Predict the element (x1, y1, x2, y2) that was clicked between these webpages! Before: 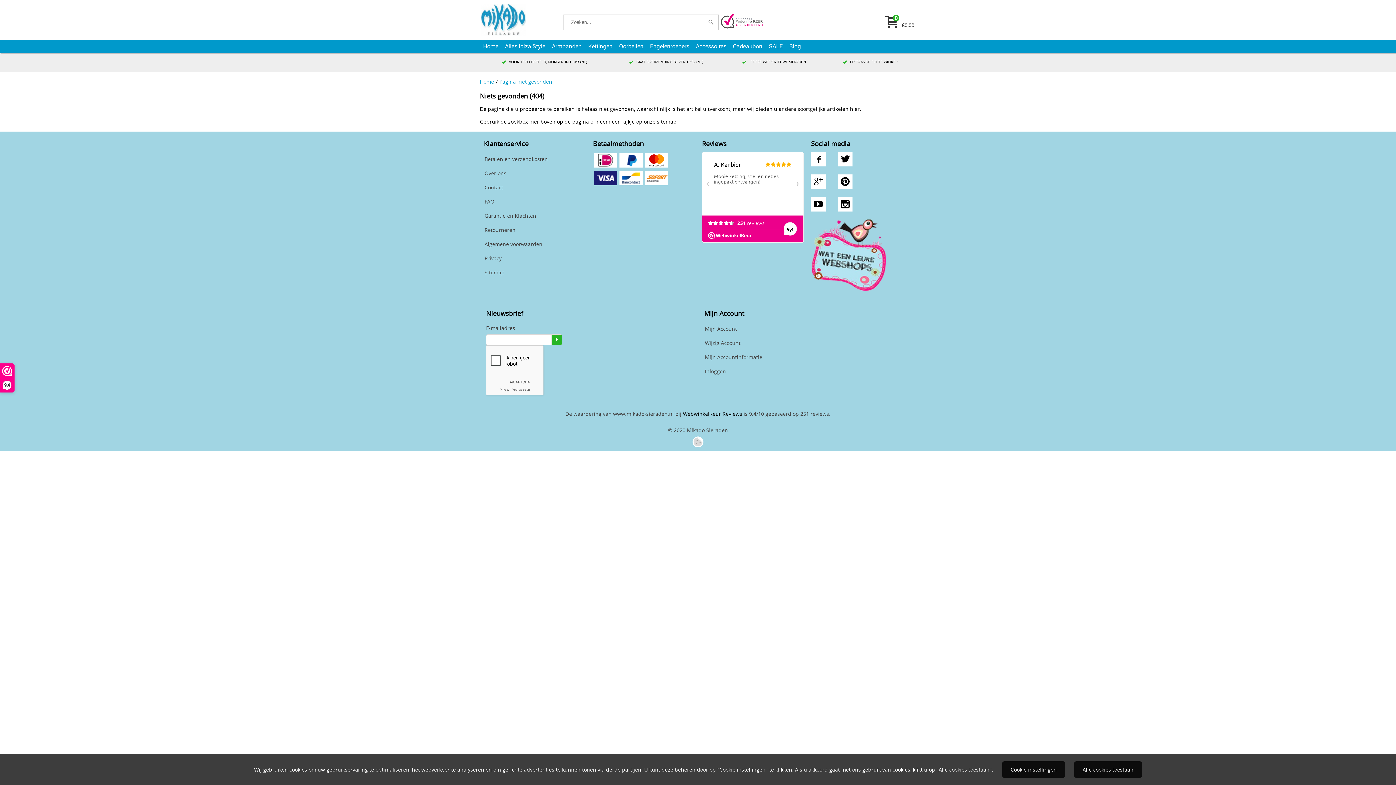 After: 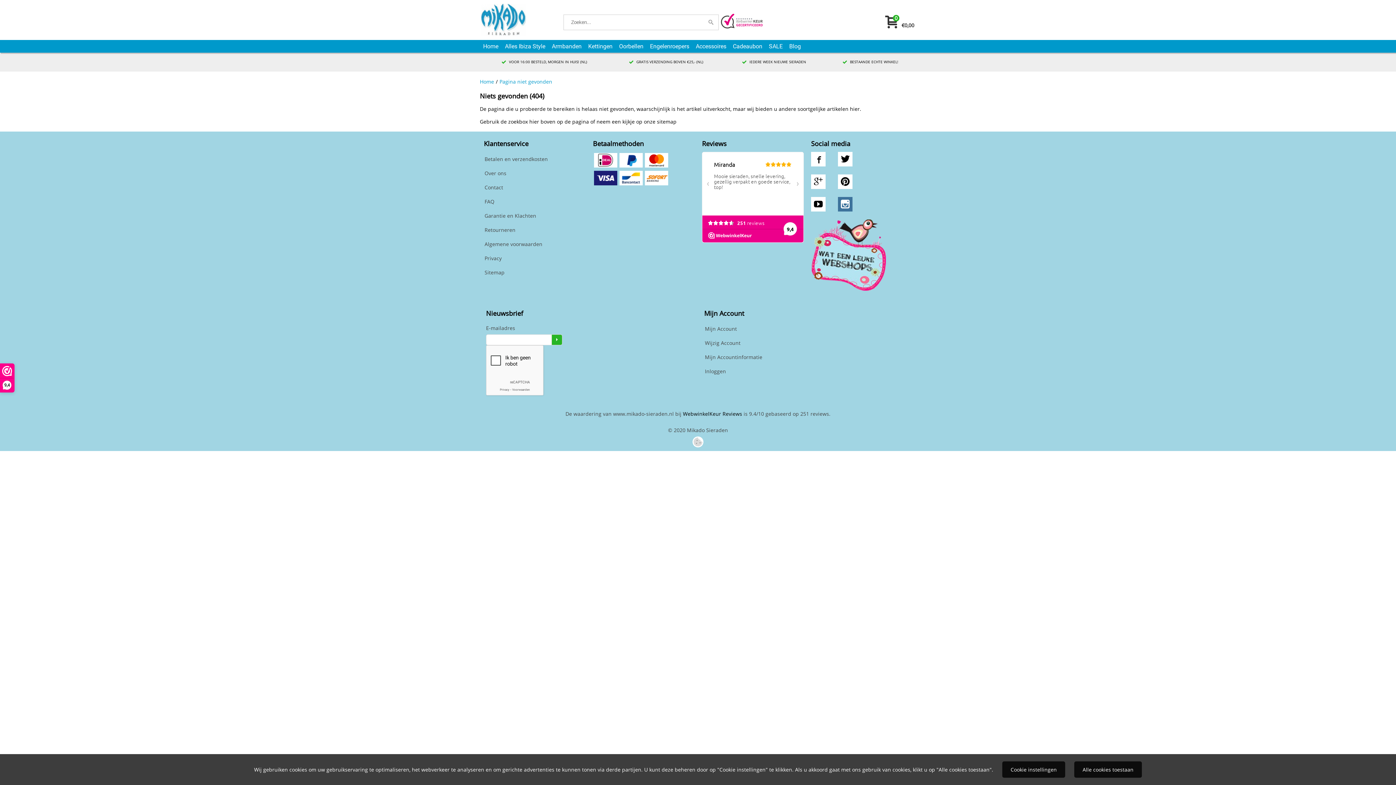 Action: bbox: (838, 197, 852, 211) label: .